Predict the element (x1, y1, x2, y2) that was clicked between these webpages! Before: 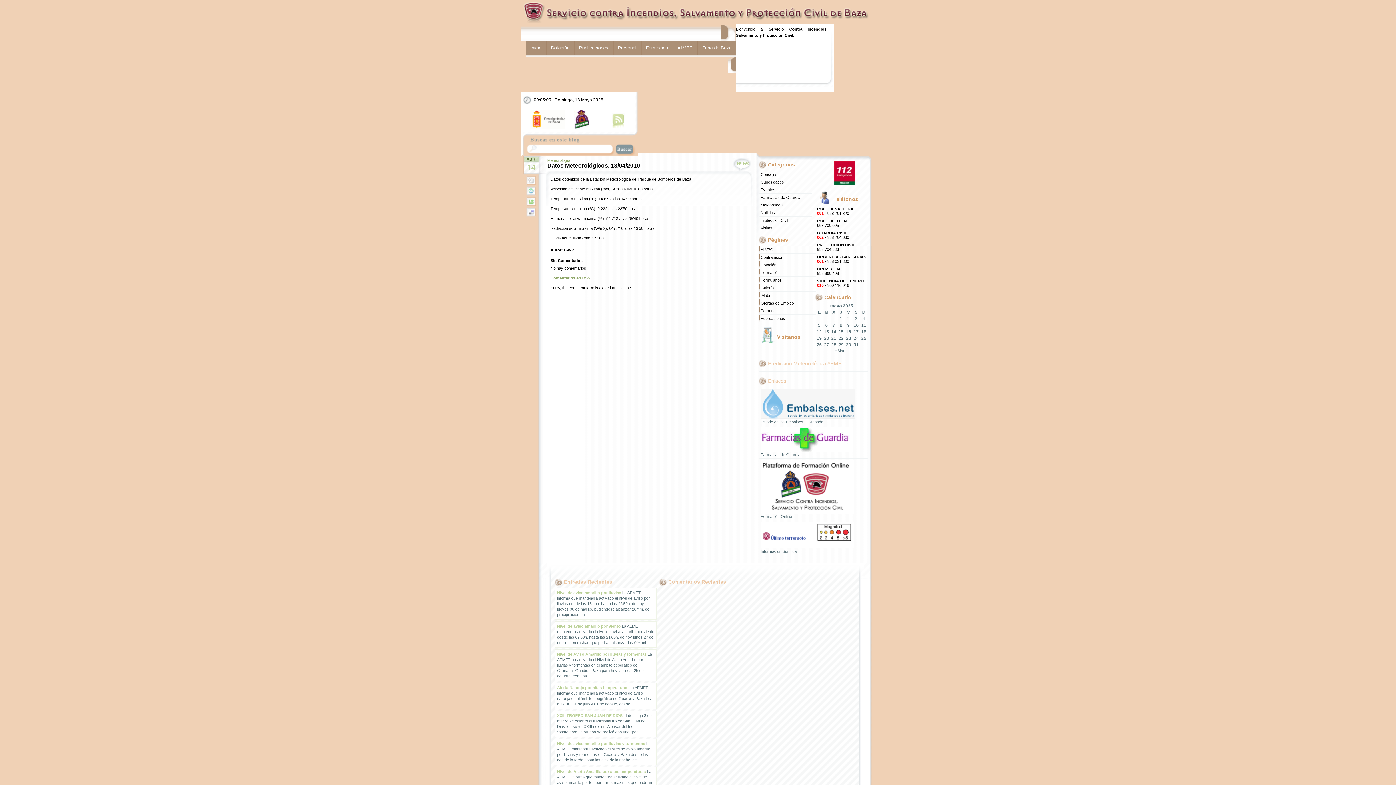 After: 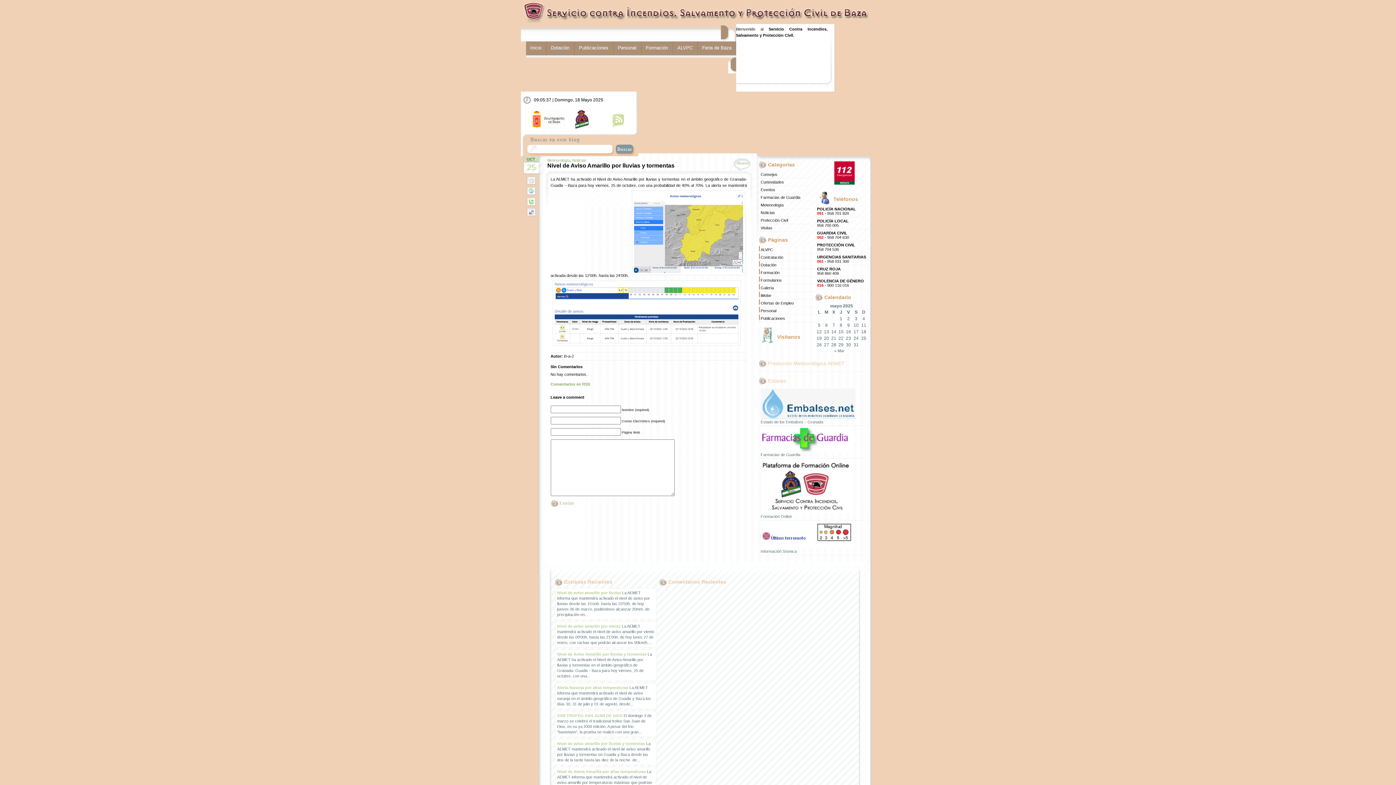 Action: label: Nivel de Aviso Amarillo por lluvias y tormentas bbox: (557, 652, 646, 656)